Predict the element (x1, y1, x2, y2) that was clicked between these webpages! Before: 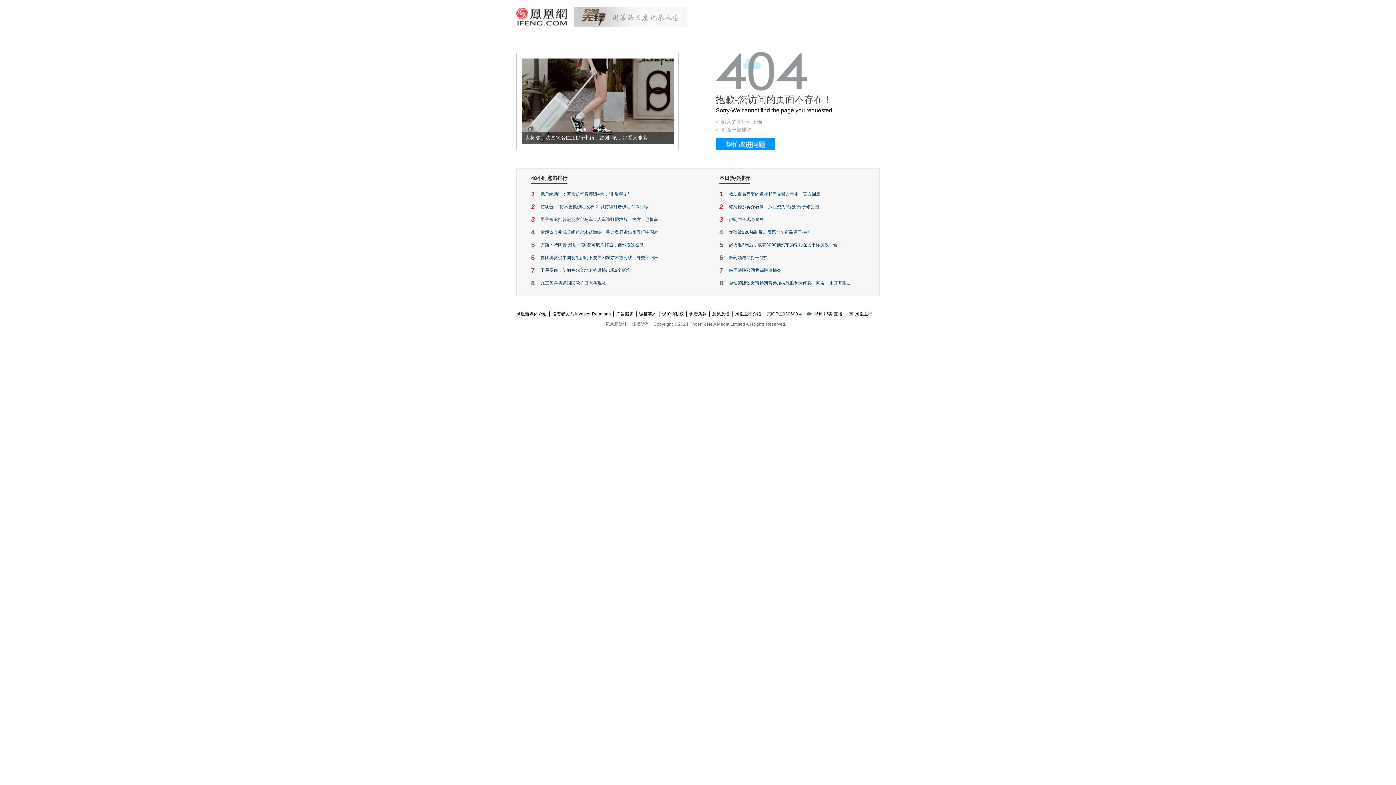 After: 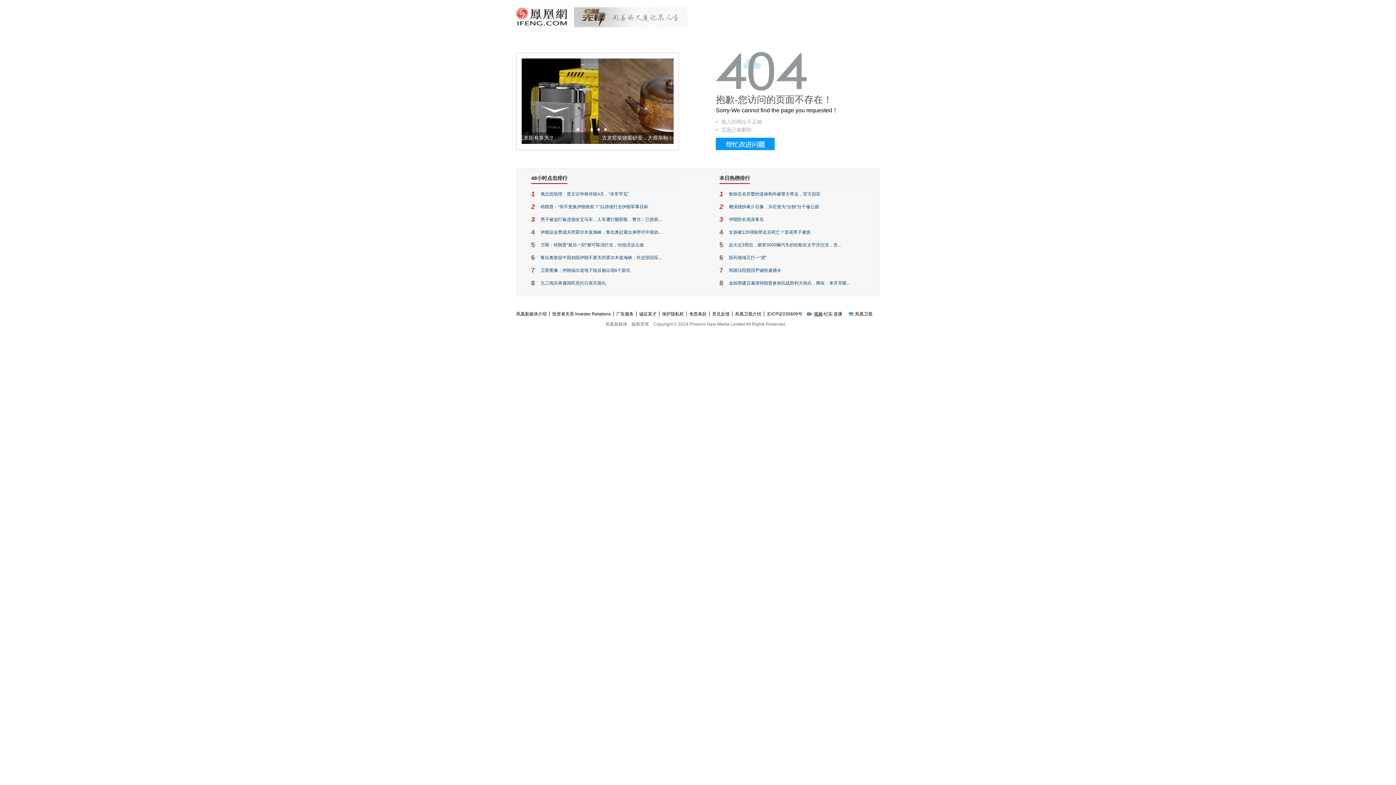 Action: bbox: (814, 311, 822, 316) label: 视频